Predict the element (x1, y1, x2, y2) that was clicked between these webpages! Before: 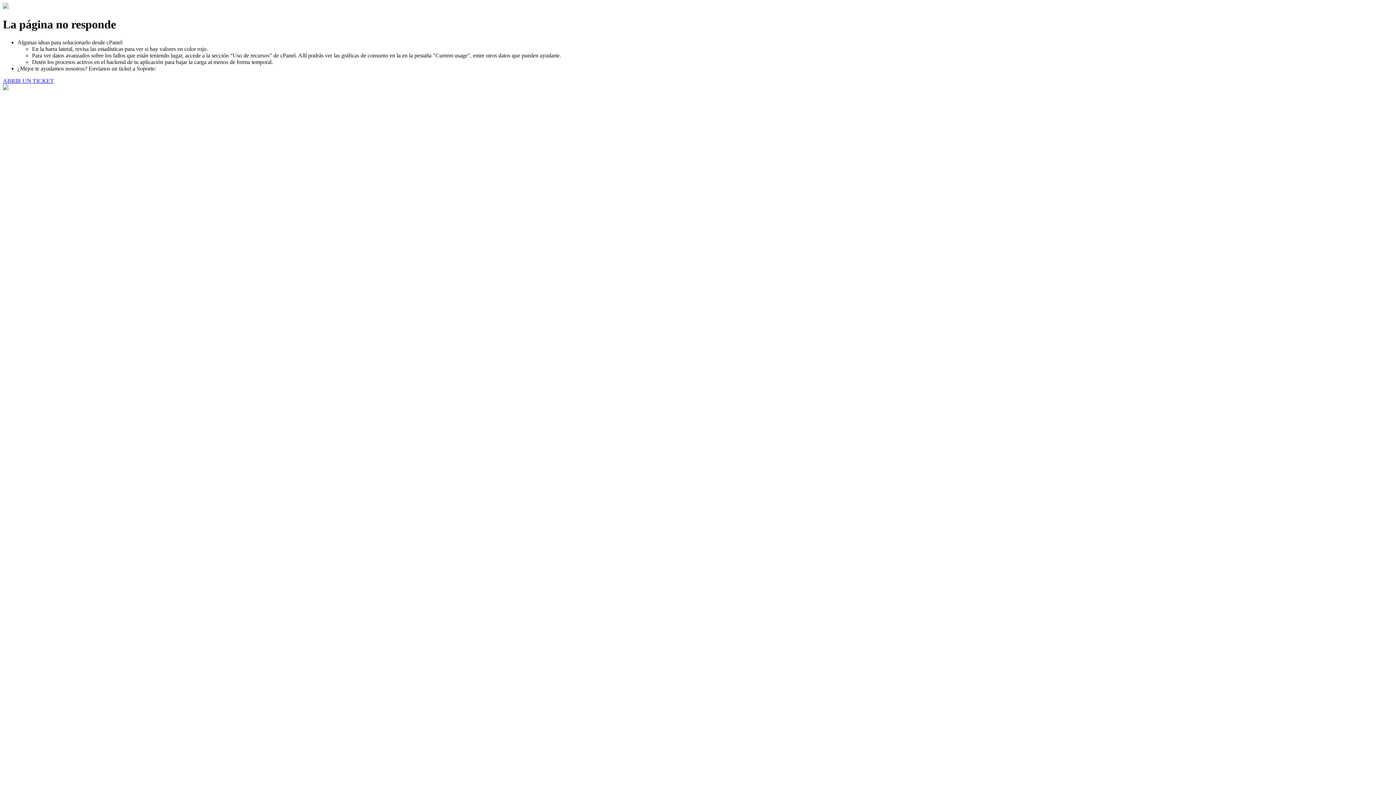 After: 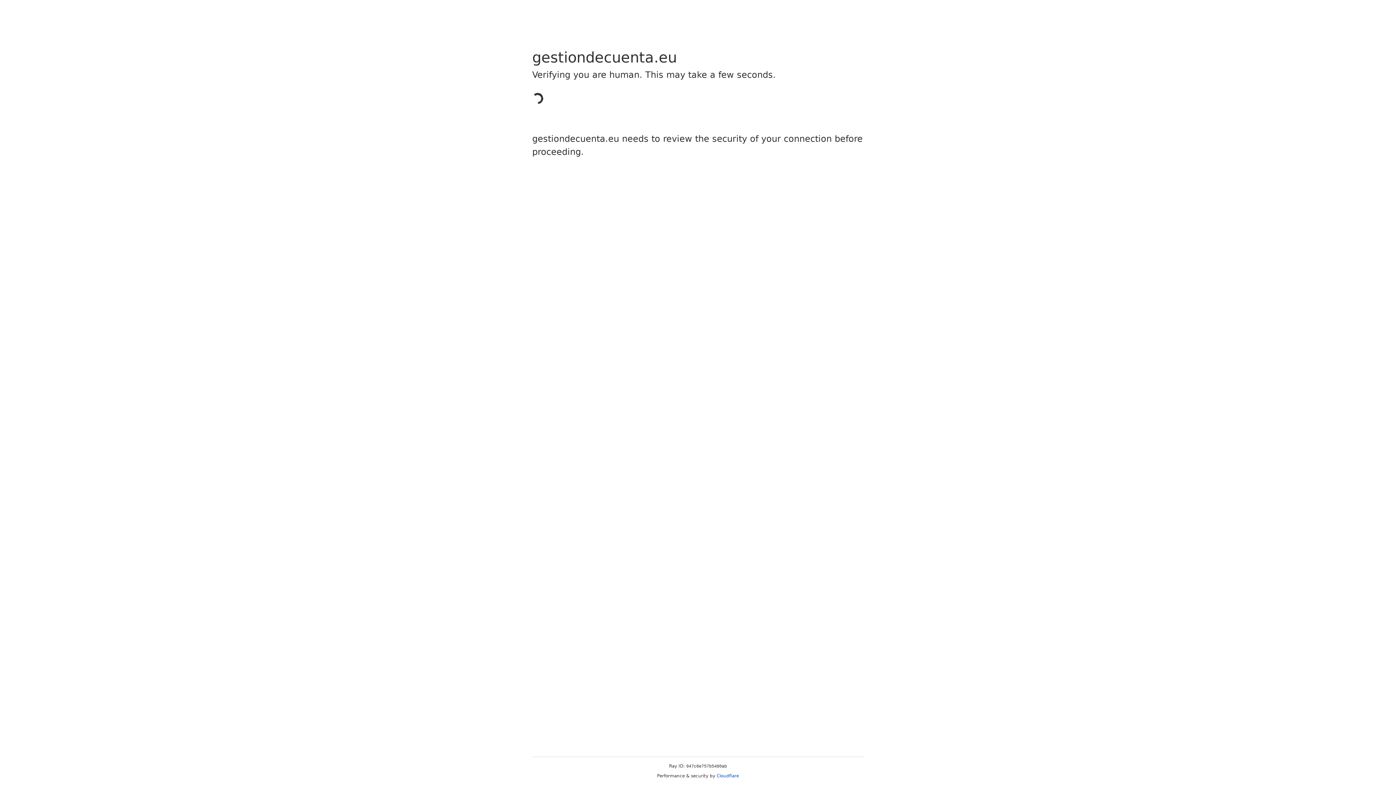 Action: label: ABRIR UN TICKET bbox: (2, 77, 53, 83)